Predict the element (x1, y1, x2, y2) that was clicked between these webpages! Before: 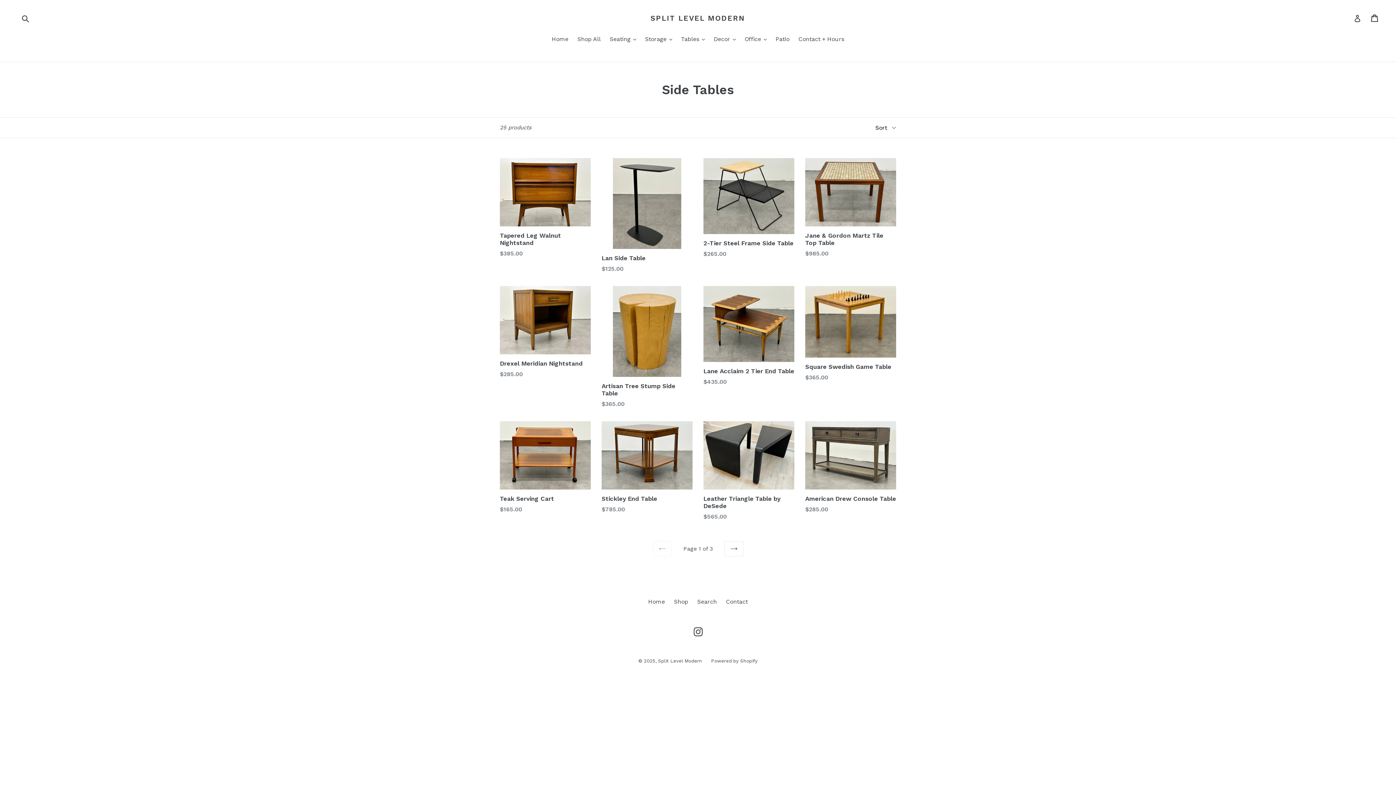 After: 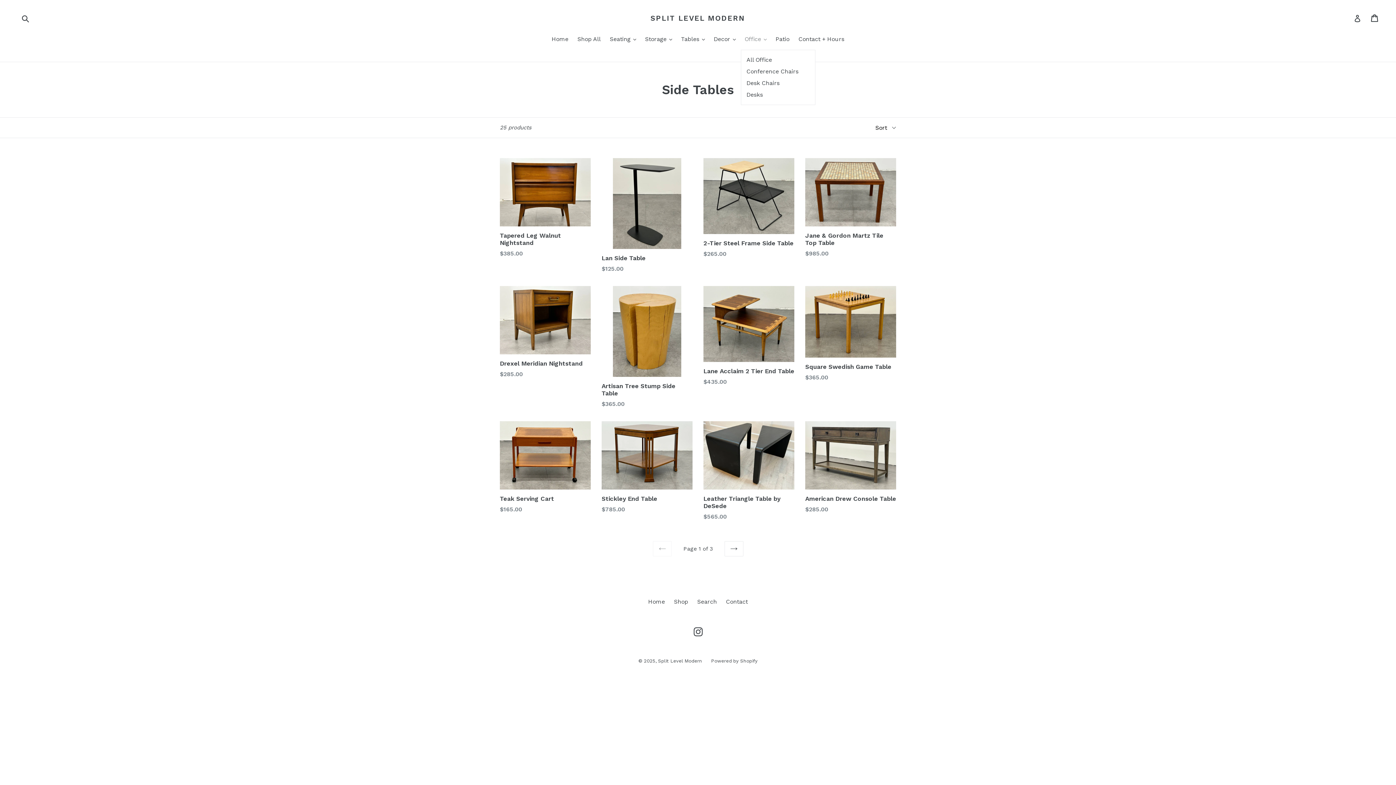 Action: label: Office  bbox: (741, 34, 770, 44)